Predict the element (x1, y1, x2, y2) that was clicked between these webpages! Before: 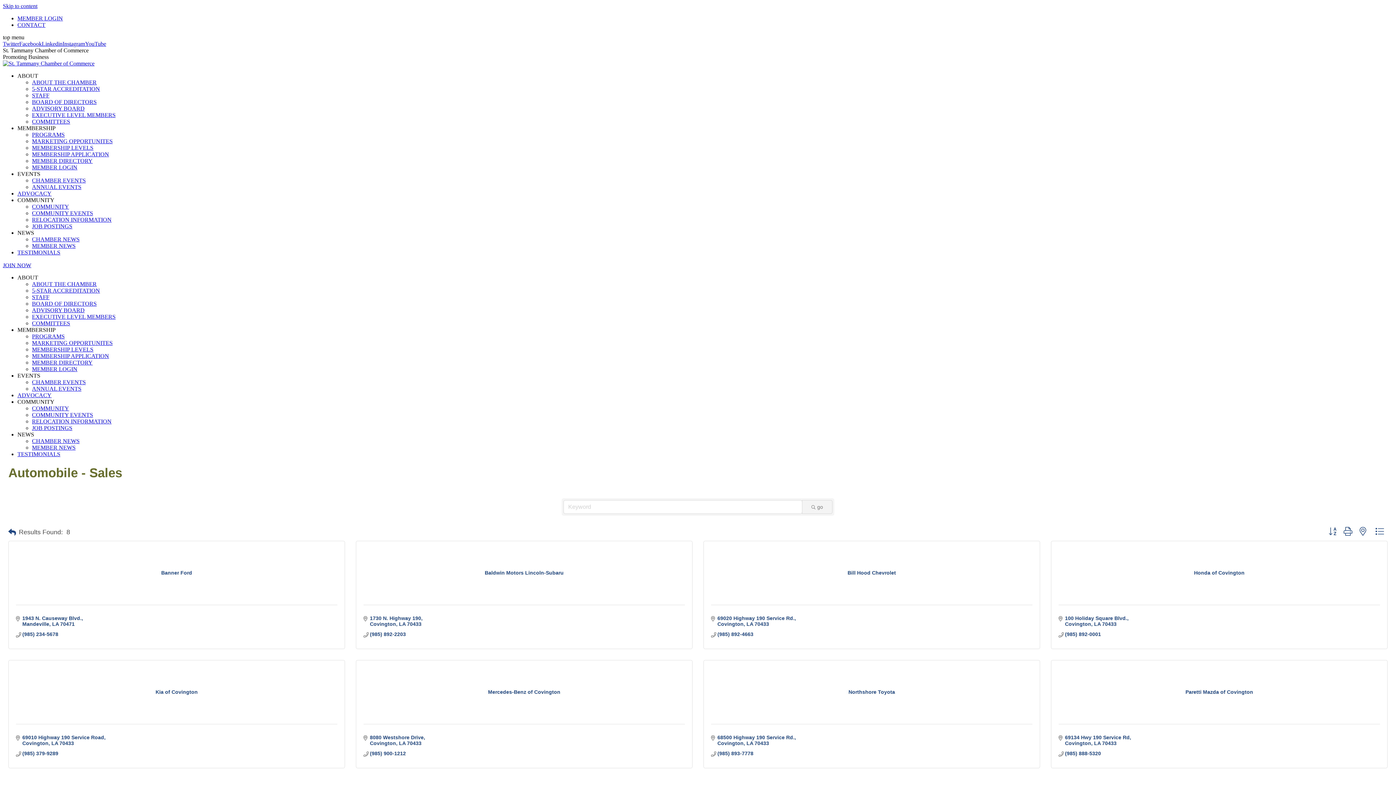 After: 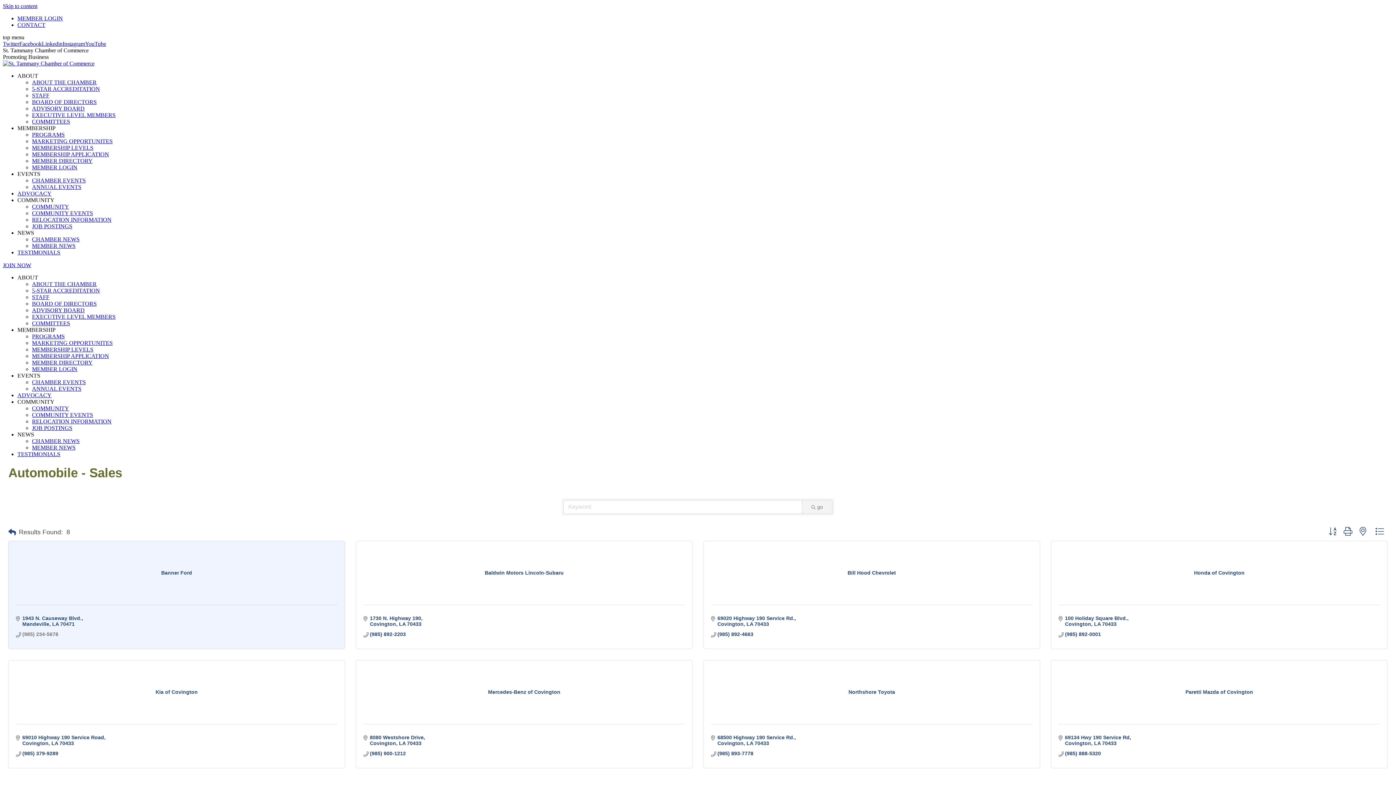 Action: bbox: (22, 631, 58, 637) label: (985) 234-5678